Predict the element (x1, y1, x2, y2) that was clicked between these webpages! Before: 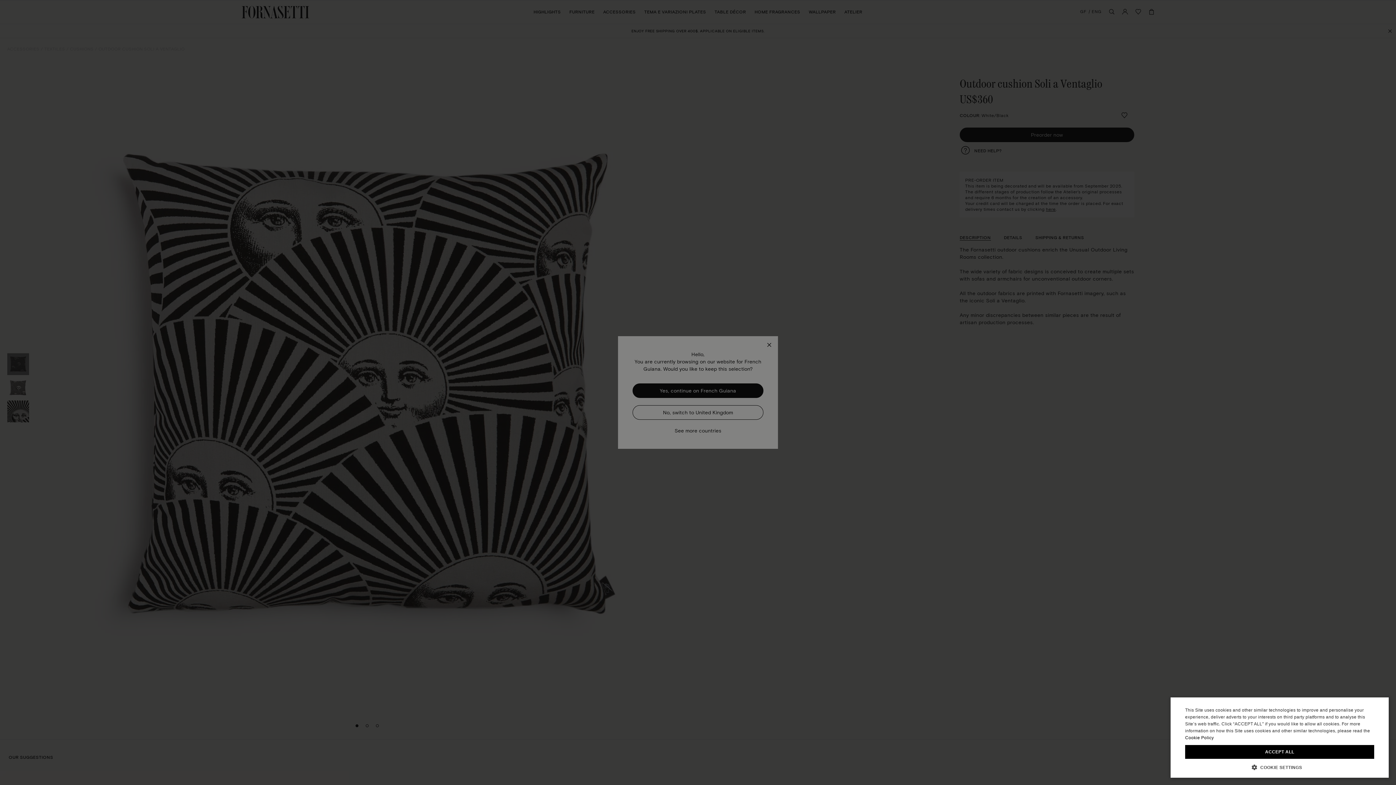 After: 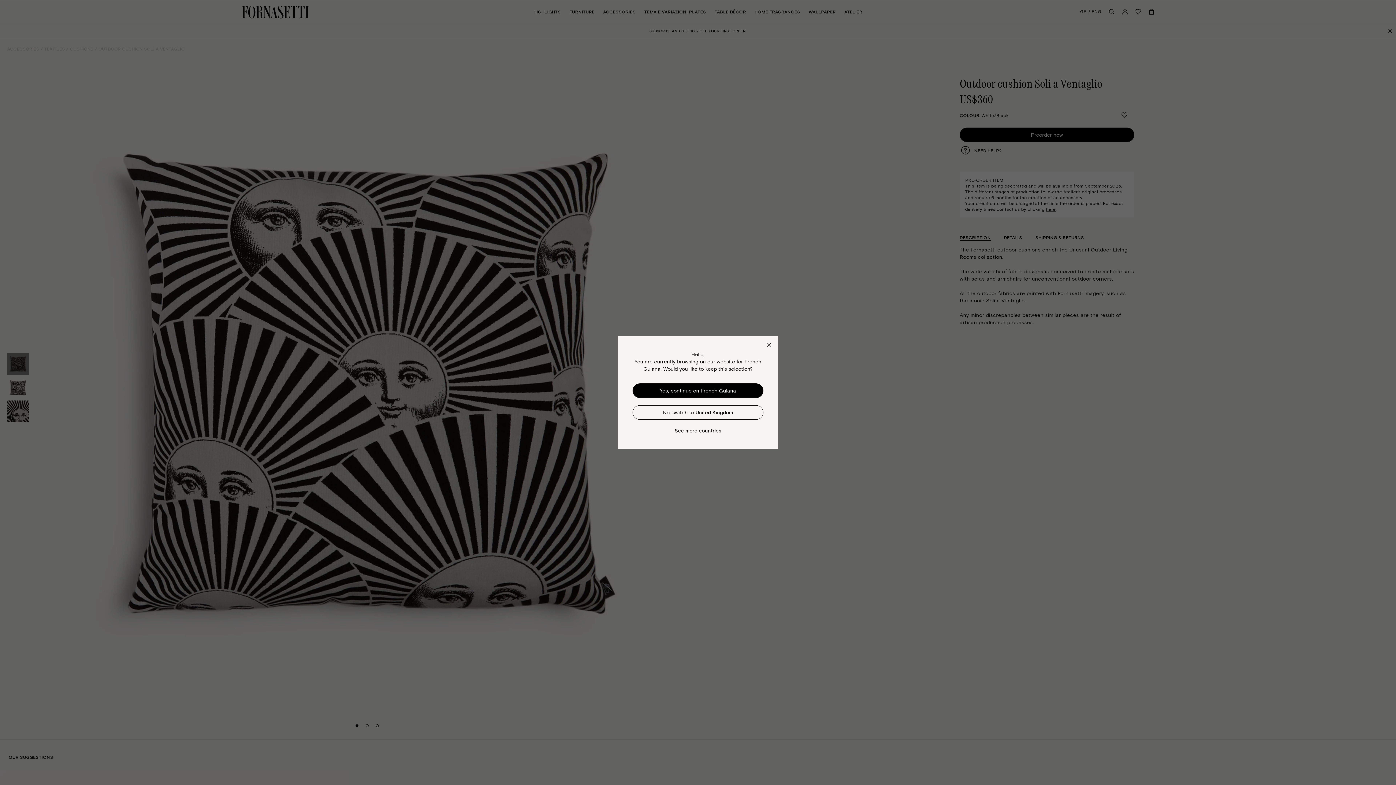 Action: label: ACCEPT ALL bbox: (1185, 745, 1374, 759)